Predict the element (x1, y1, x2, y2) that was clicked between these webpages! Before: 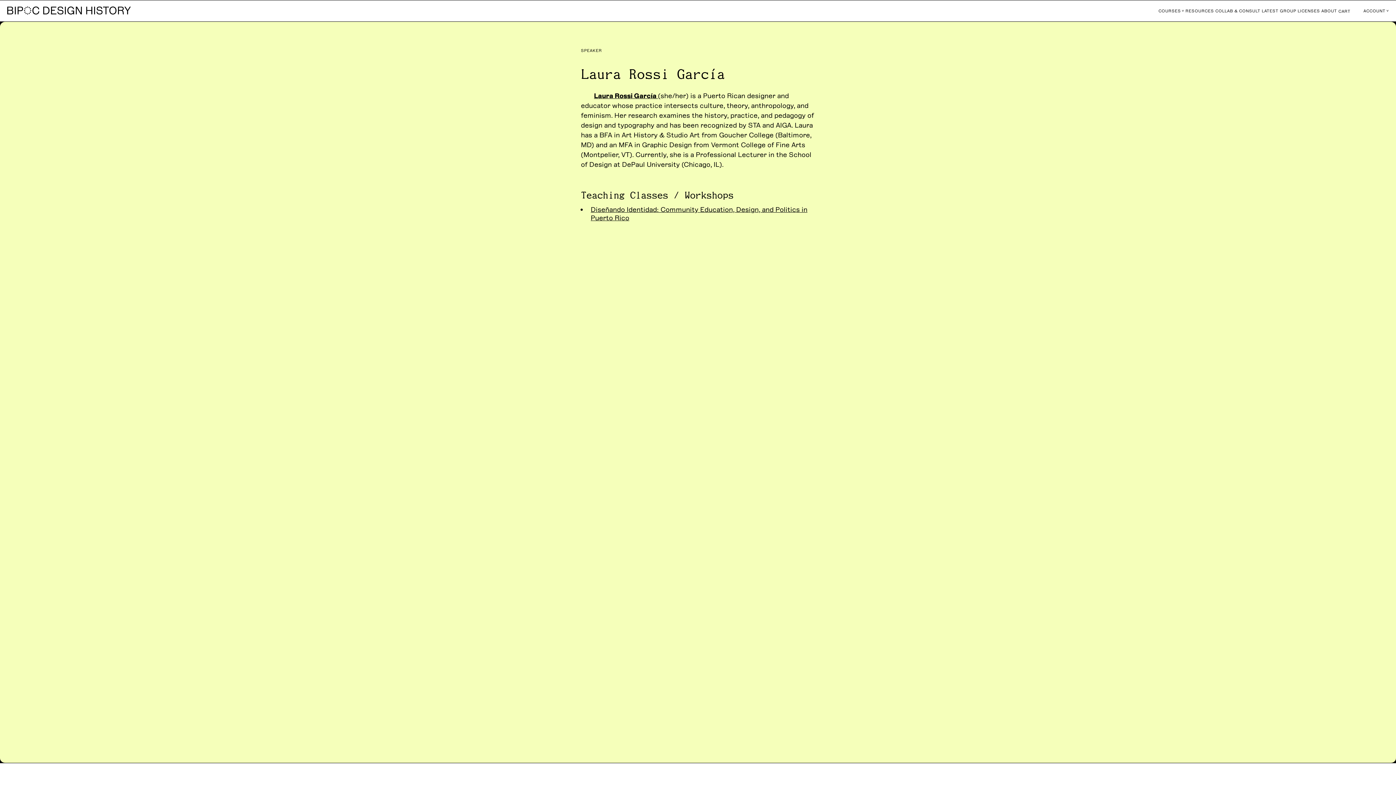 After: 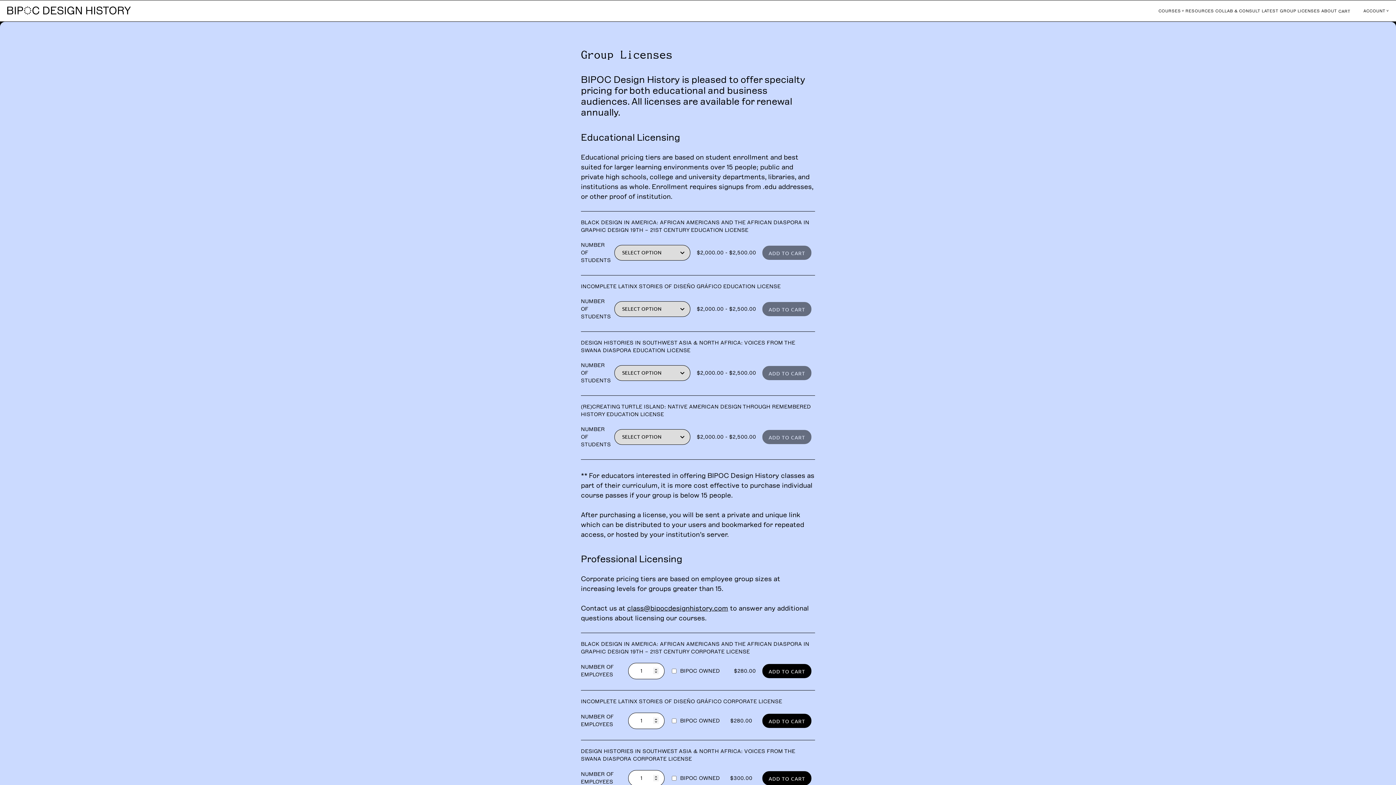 Action: bbox: (1280, 8, 1320, 13) label: GROUP LICENSES